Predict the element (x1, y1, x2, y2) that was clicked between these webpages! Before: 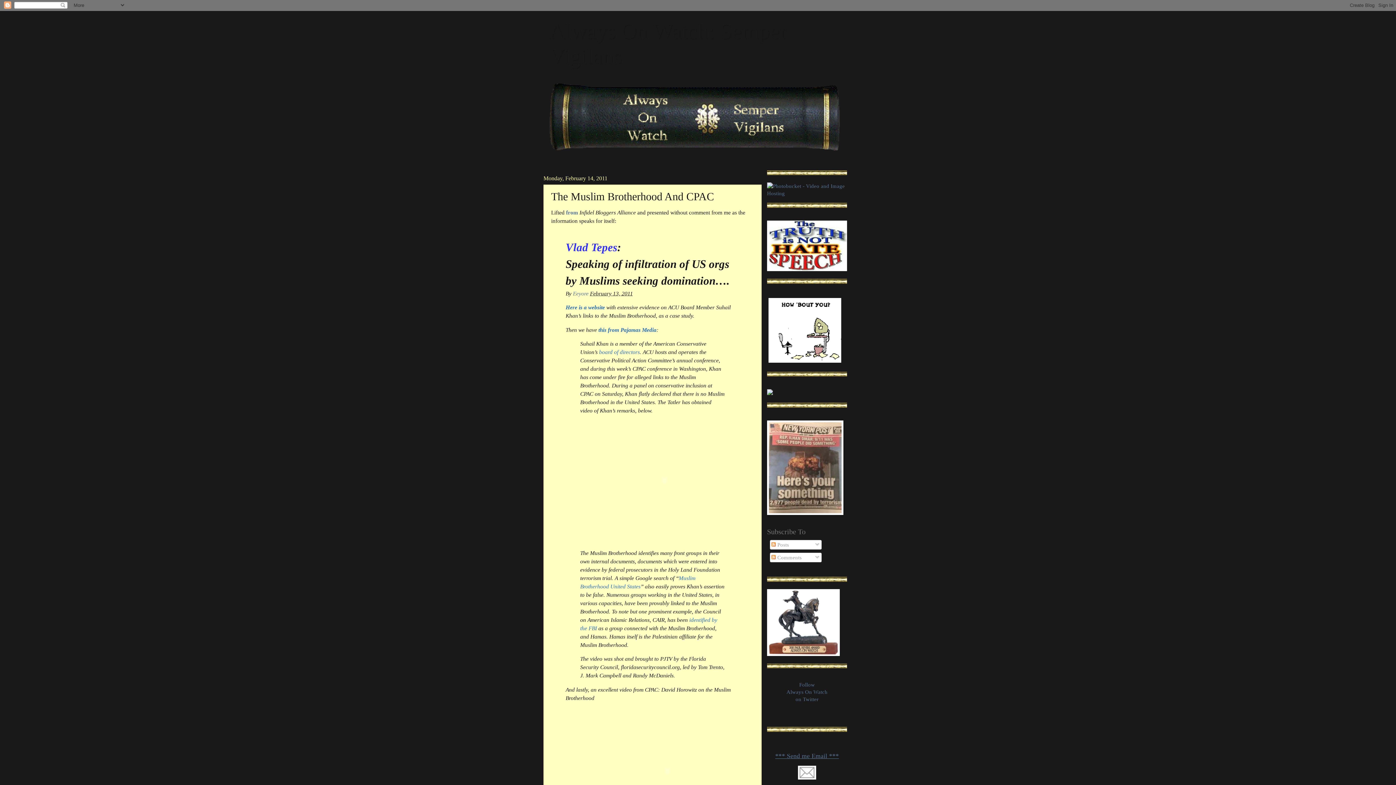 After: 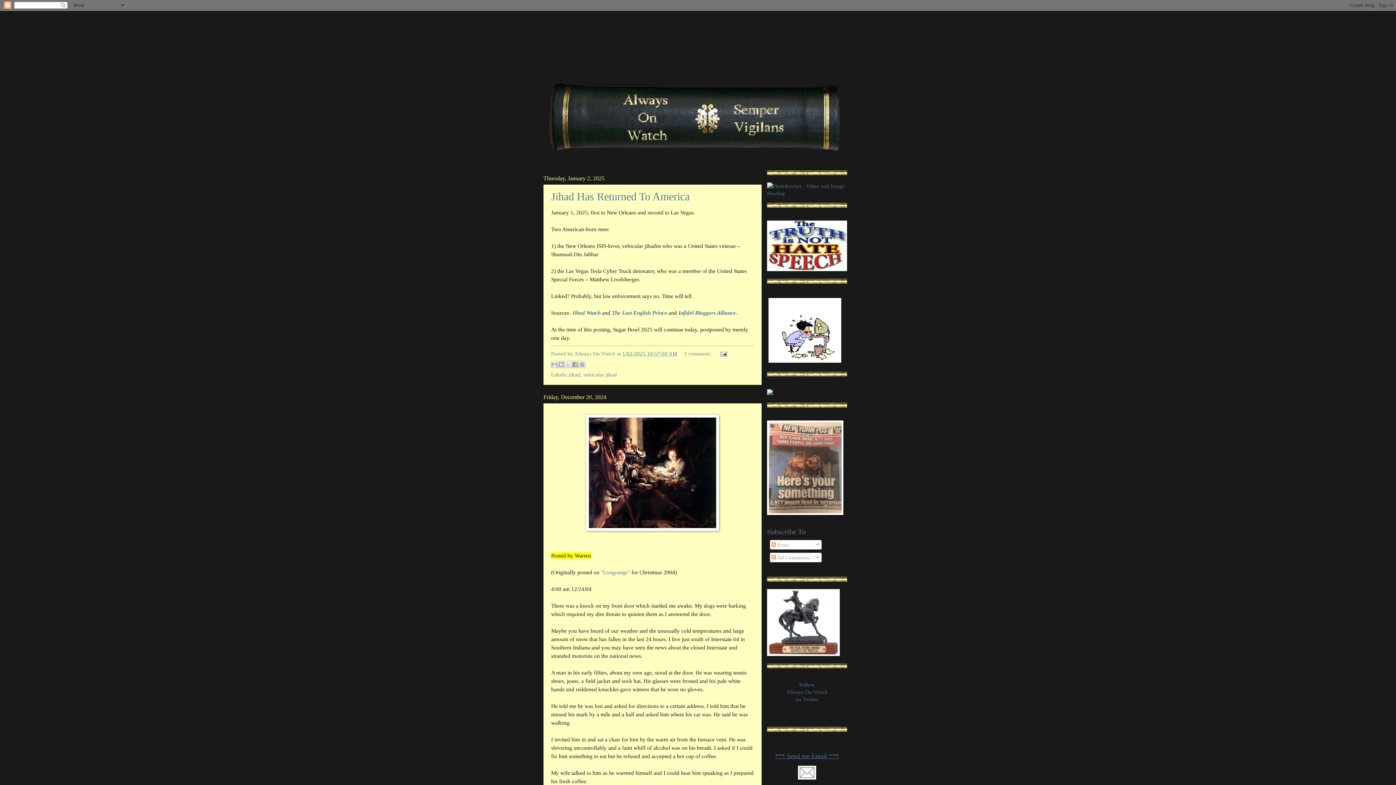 Action: bbox: (549, 147, 840, 152)